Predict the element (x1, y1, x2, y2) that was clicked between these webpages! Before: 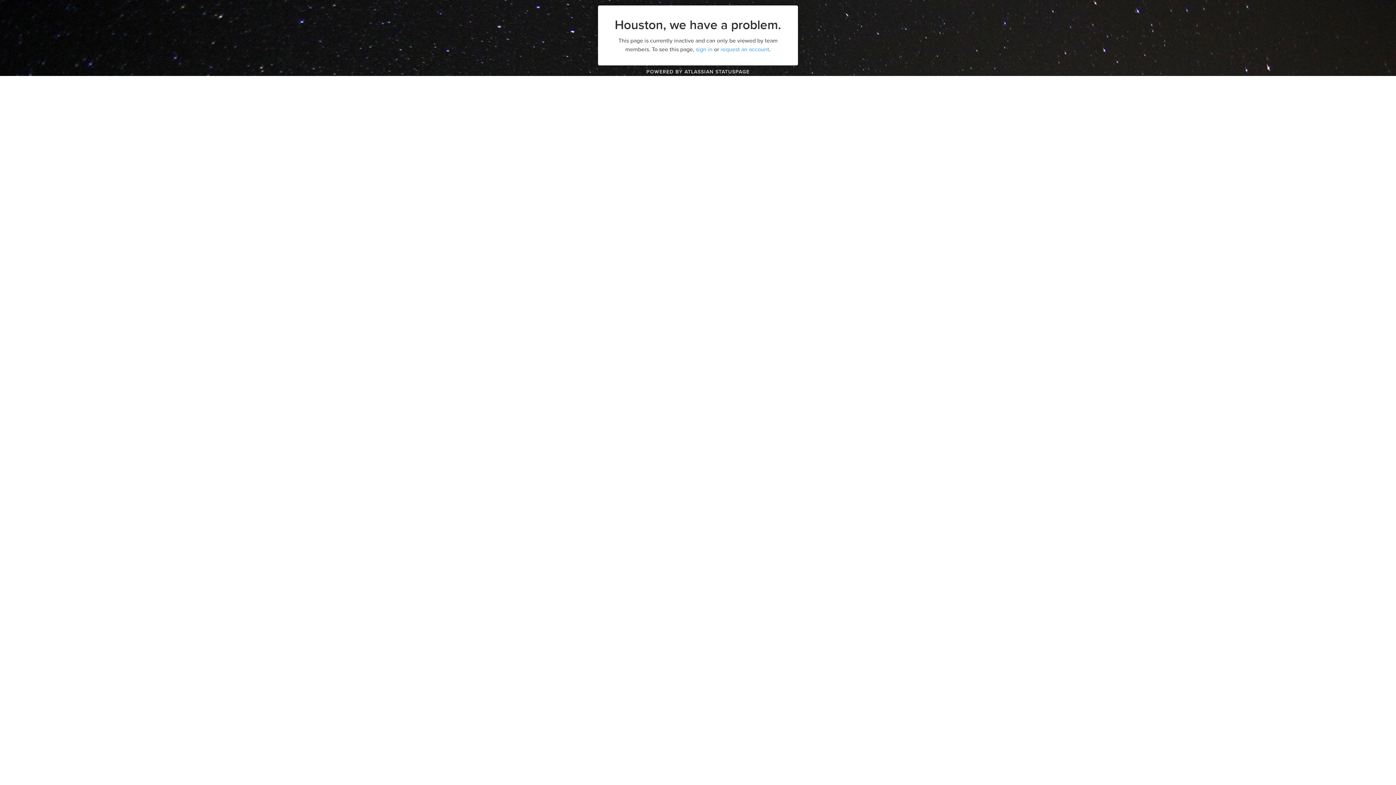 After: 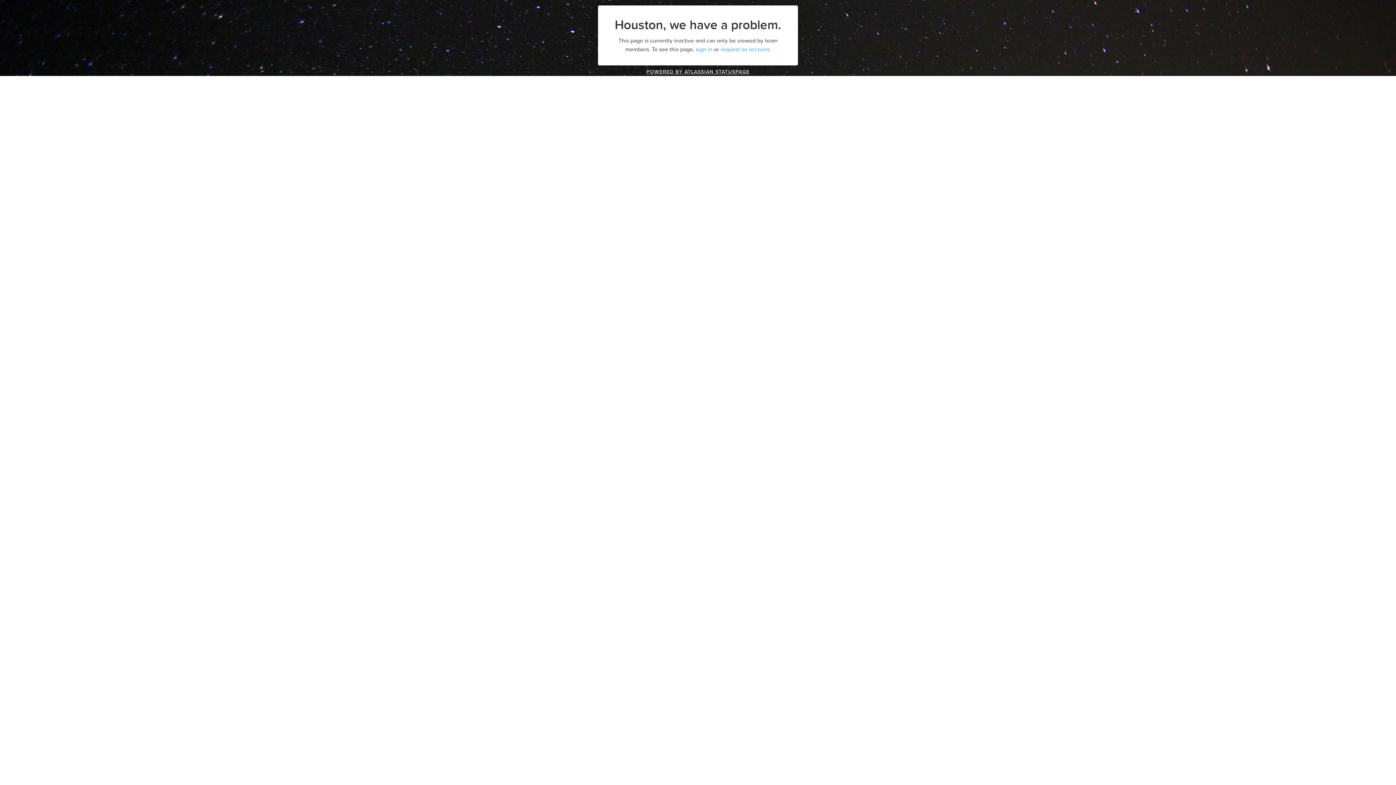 Action: label: POWERED BY ATLASSIAN STATUSPAGE bbox: (646, 68, 749, 75)